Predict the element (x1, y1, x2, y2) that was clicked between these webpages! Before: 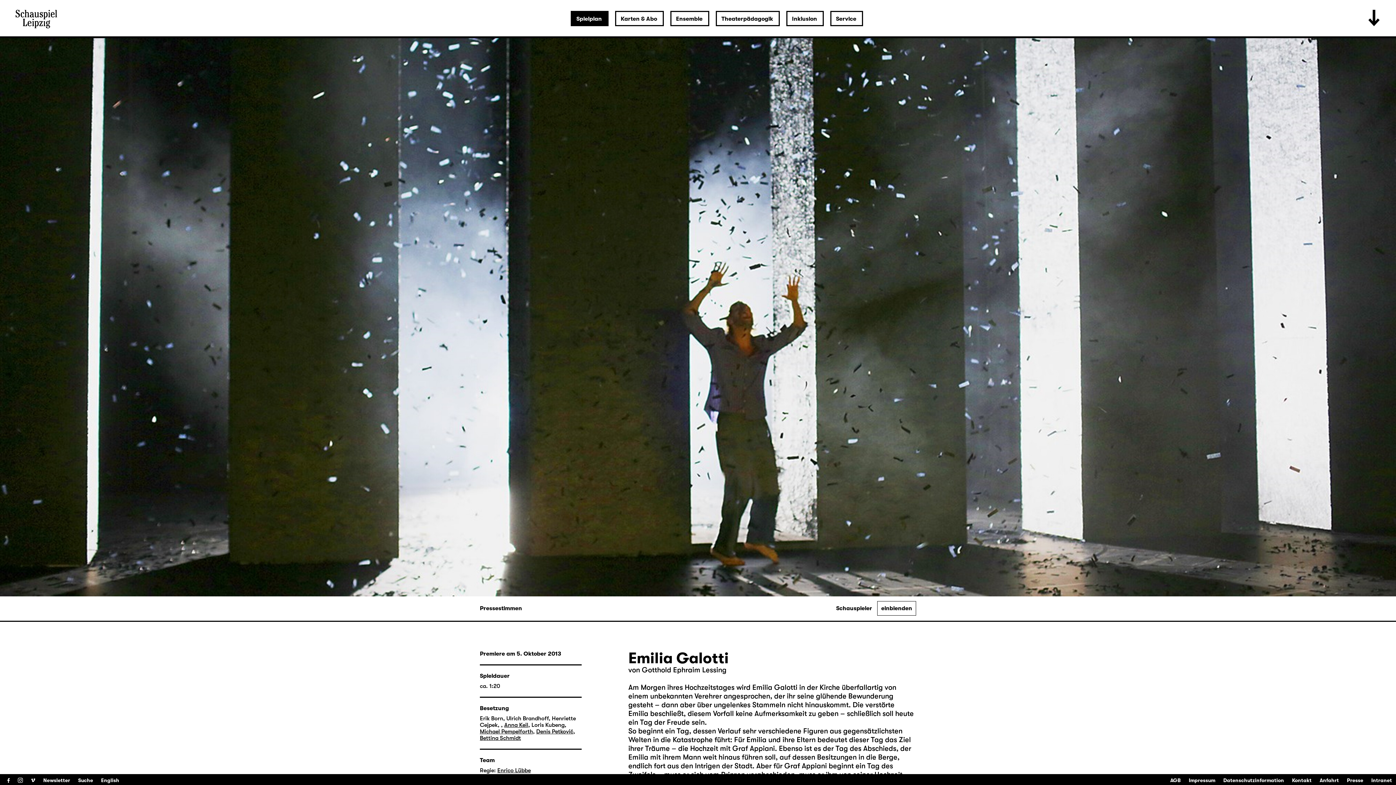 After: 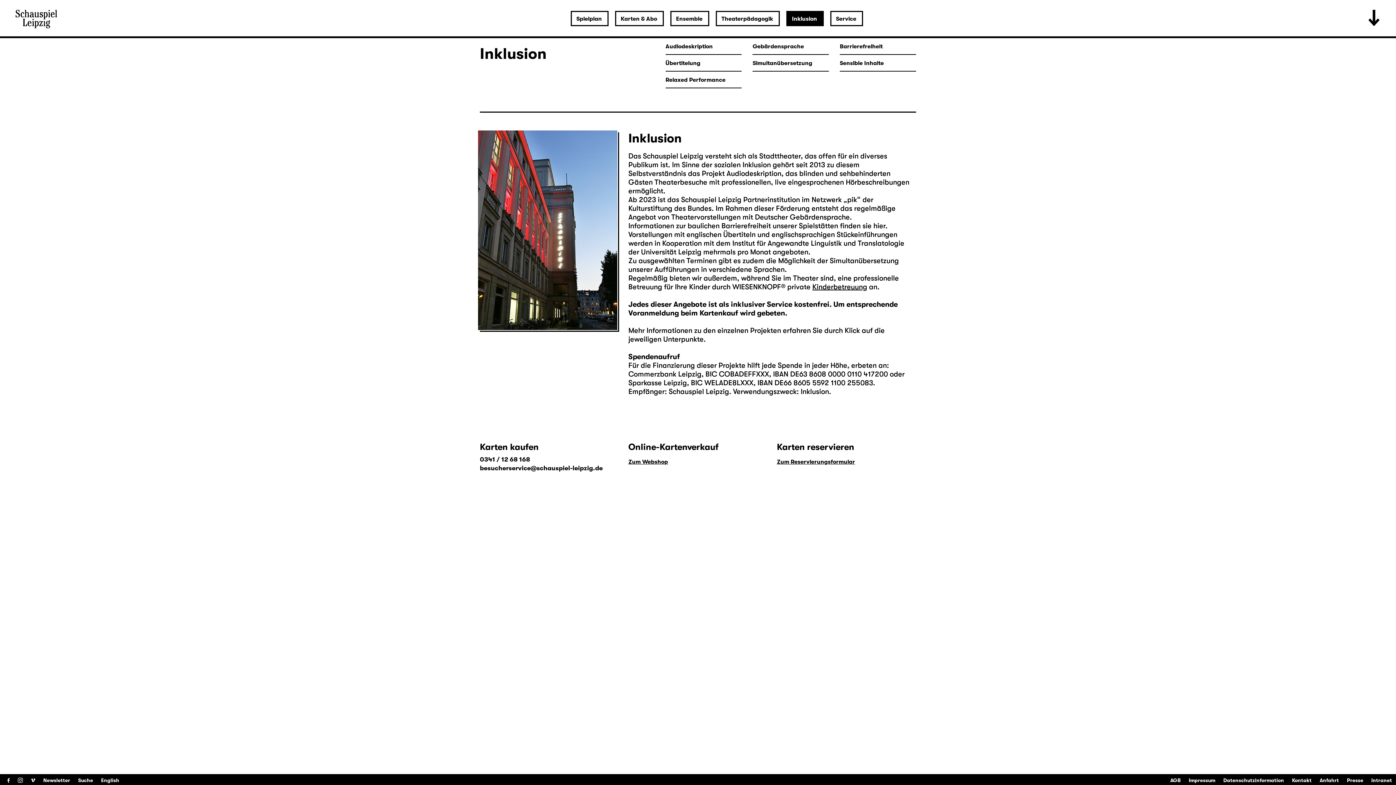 Action: bbox: (786, 10, 823, 26) label: Inklusion